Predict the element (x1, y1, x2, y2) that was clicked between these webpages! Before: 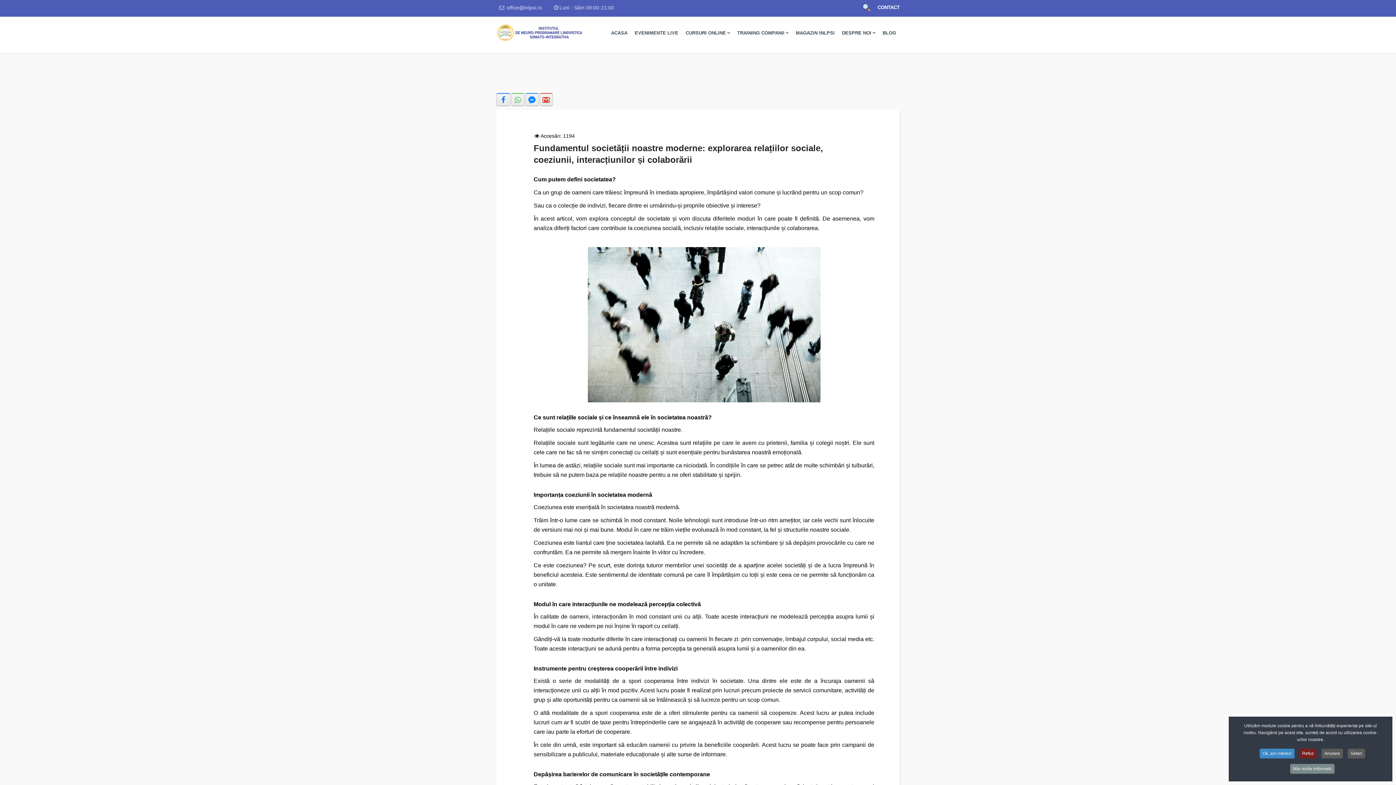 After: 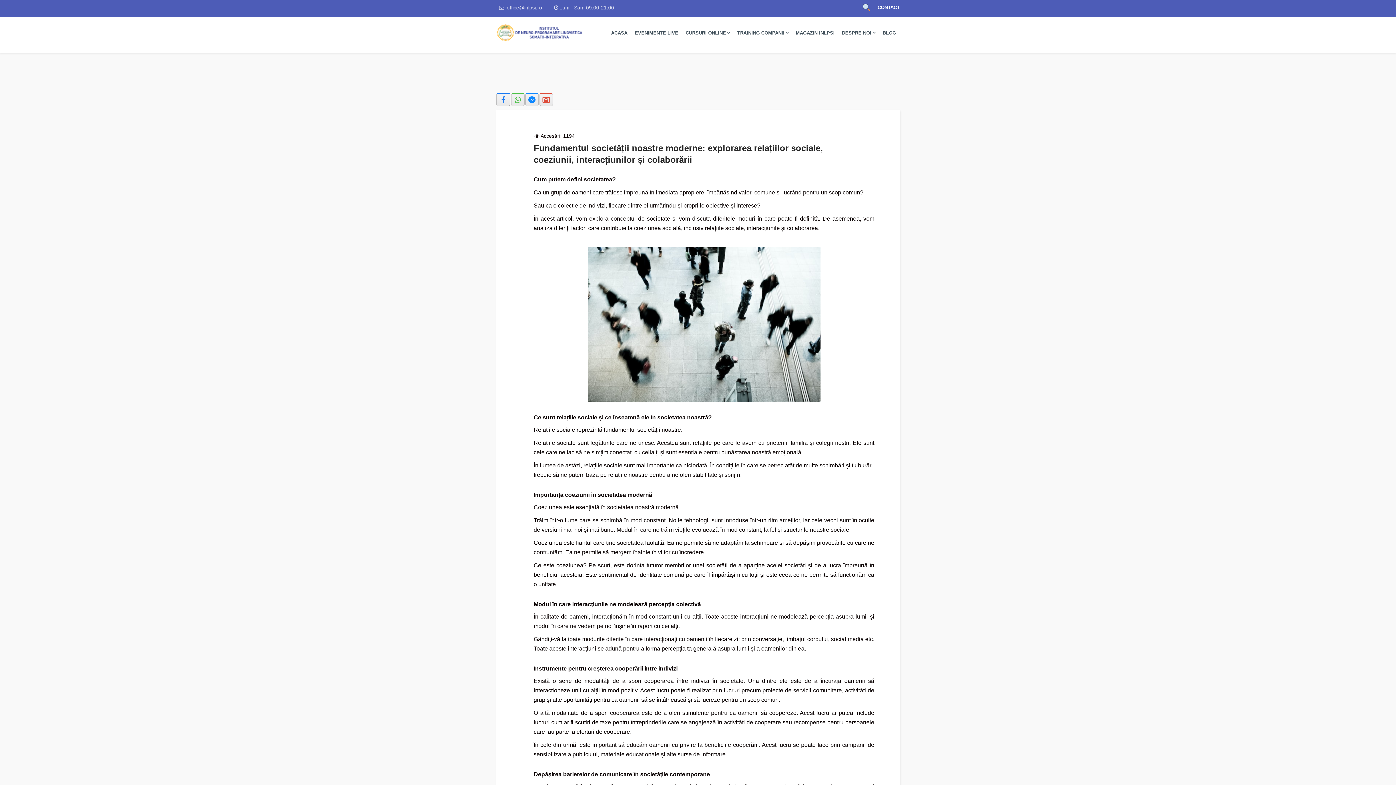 Action: bbox: (1321, 749, 1343, 758) label: Anulare